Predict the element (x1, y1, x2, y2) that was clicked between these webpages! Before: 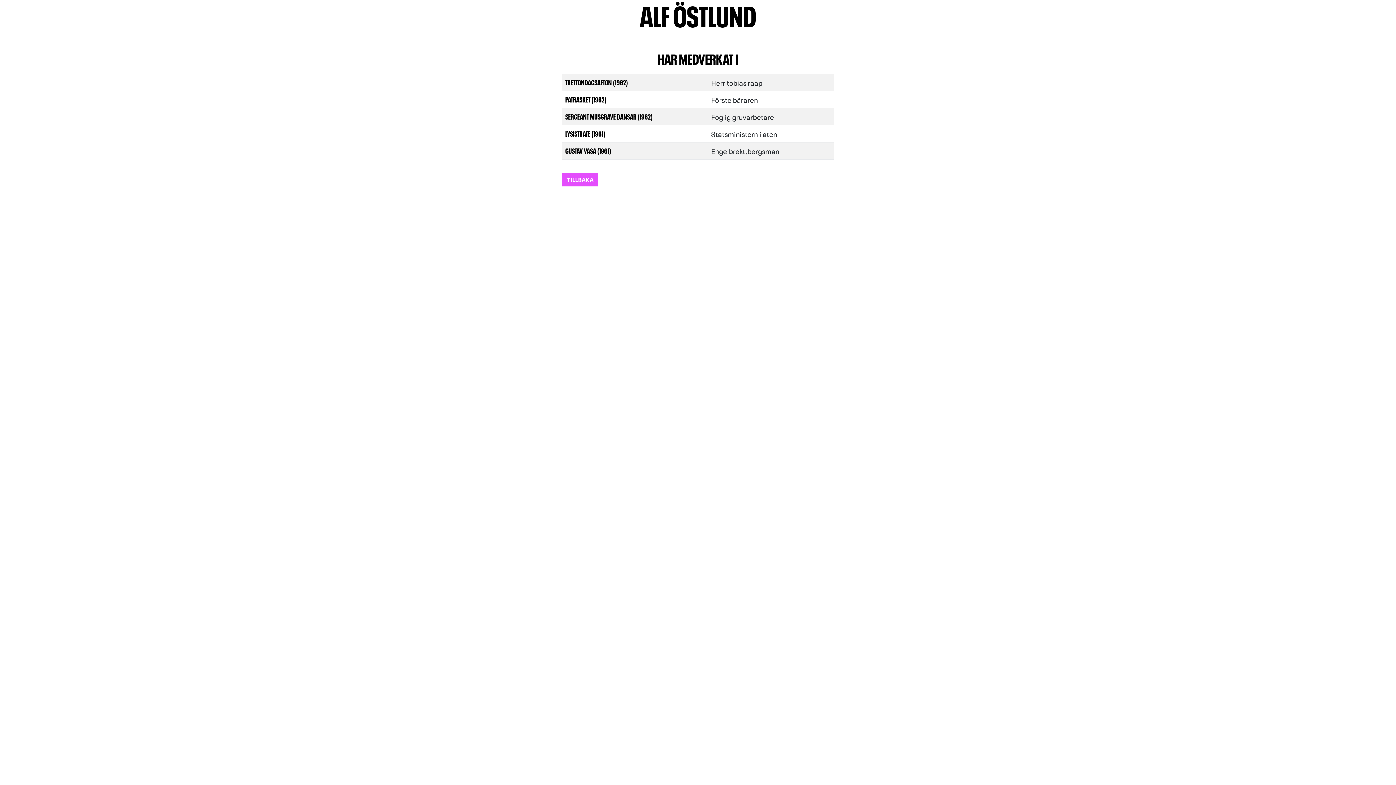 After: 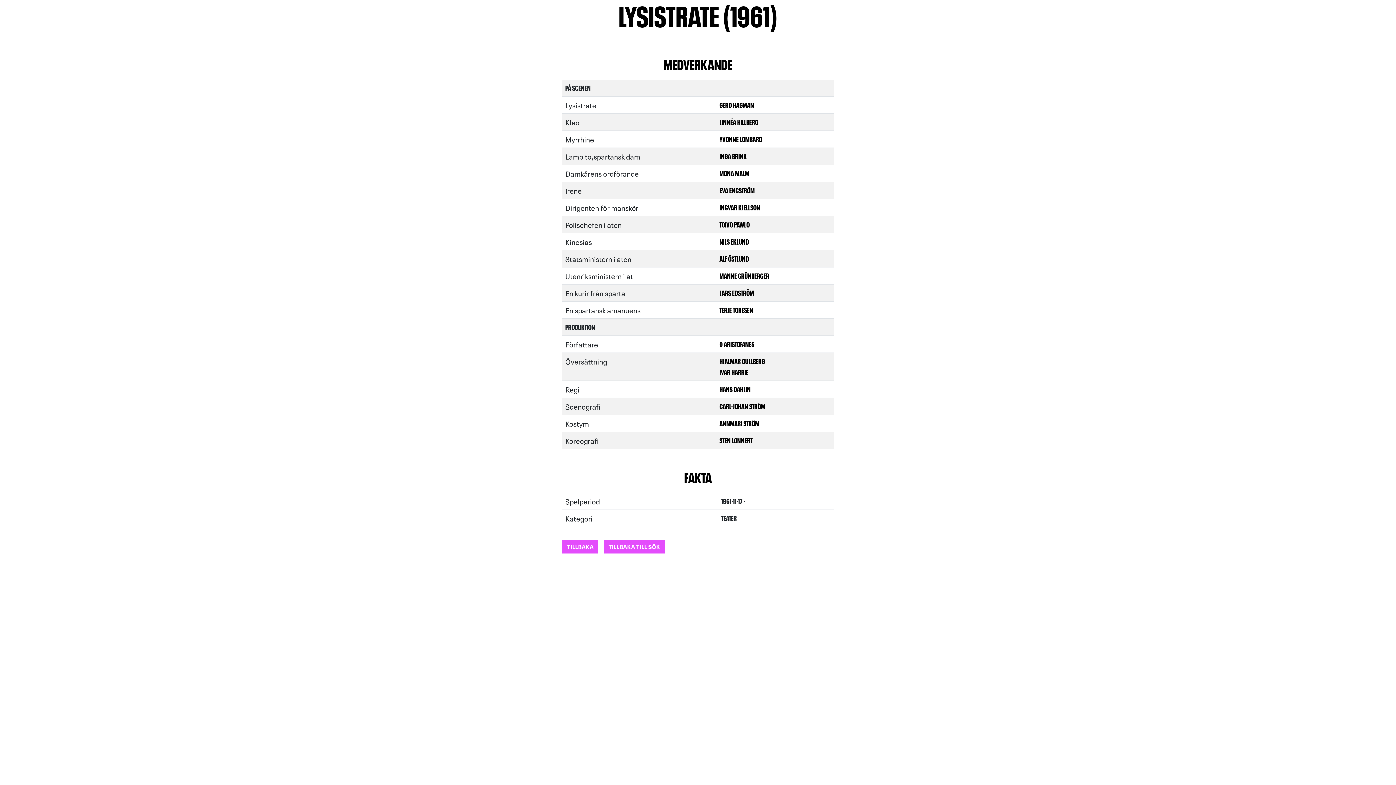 Action: bbox: (565, 129, 605, 138) label: LYSISTRATE (1961)